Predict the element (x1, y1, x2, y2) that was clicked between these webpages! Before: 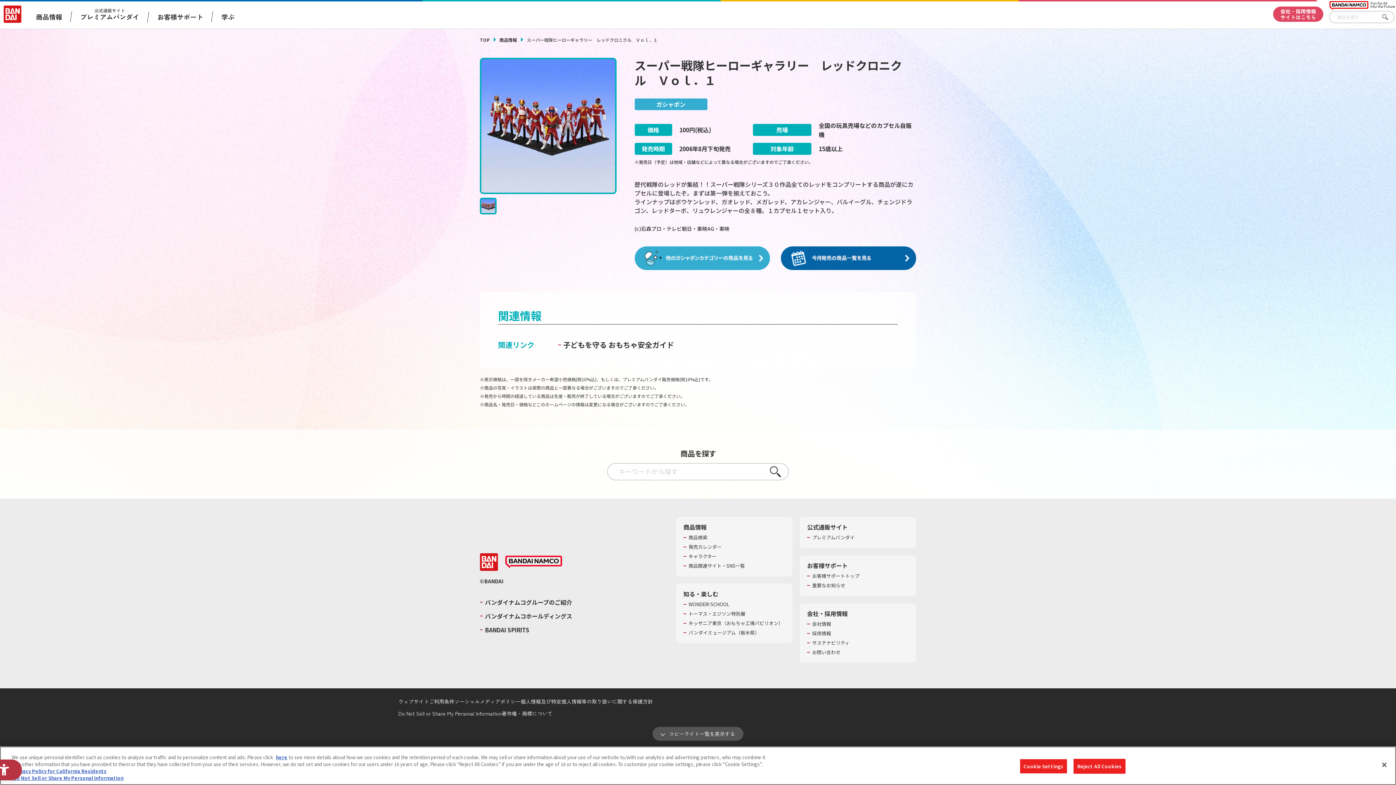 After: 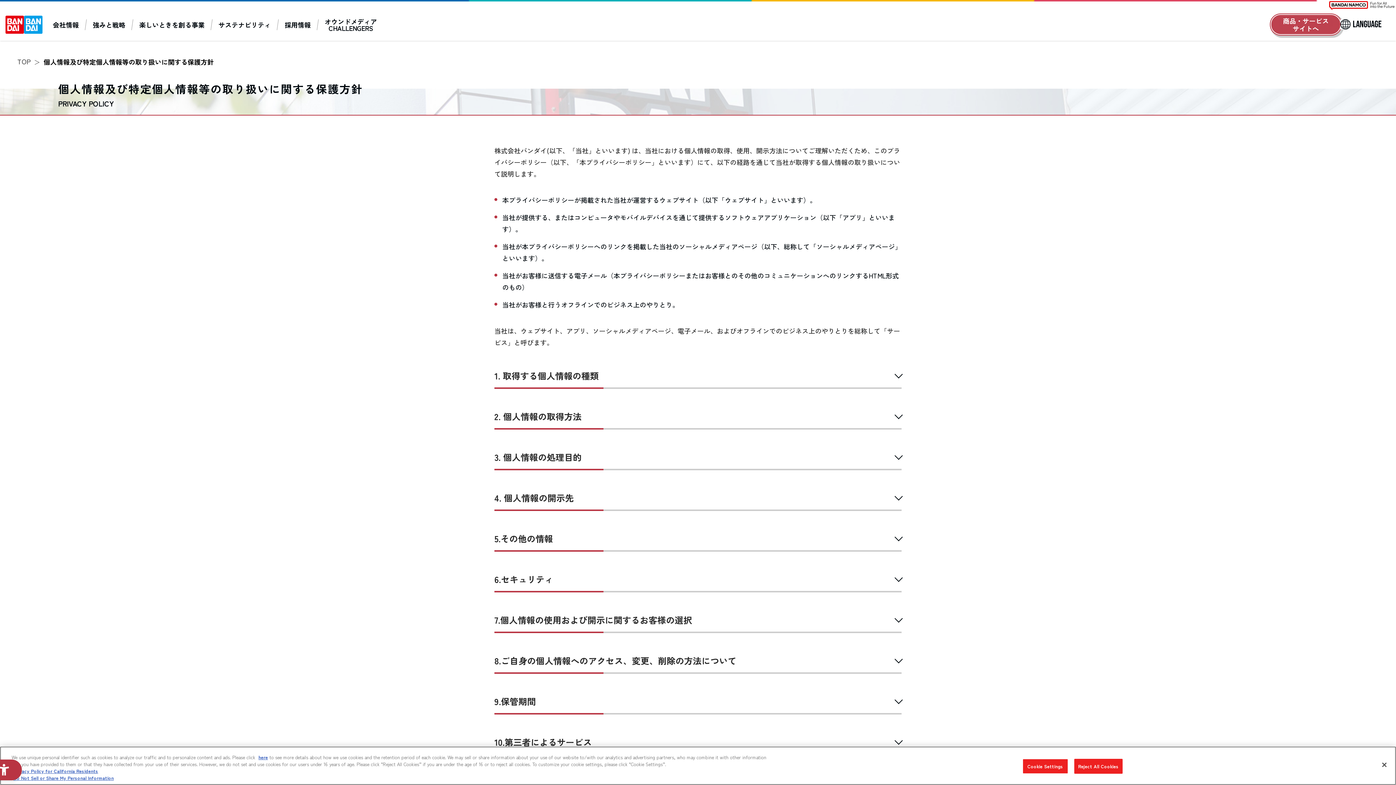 Action: bbox: (520, 695, 653, 707) label: 個人情報及び特定個人情報等の取り扱いに関する保護方針